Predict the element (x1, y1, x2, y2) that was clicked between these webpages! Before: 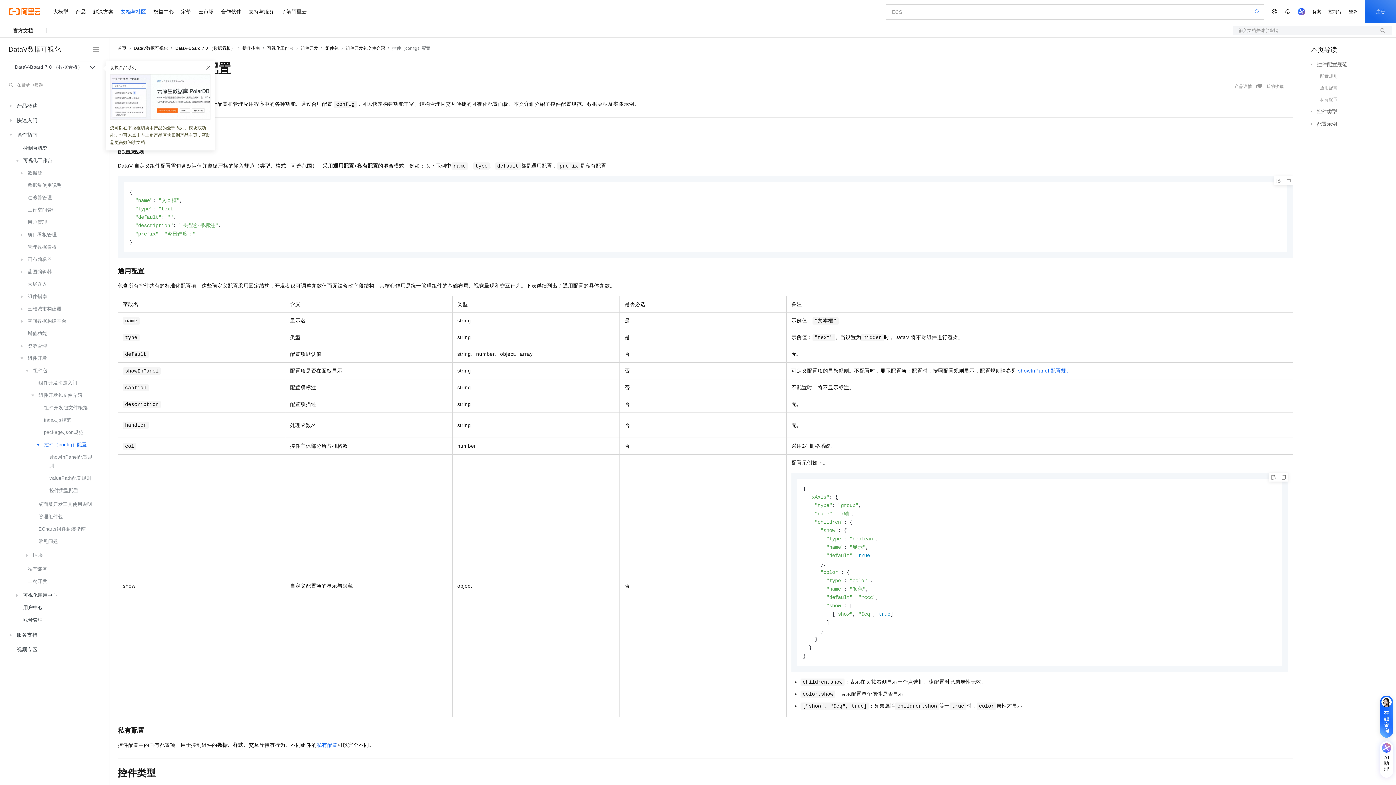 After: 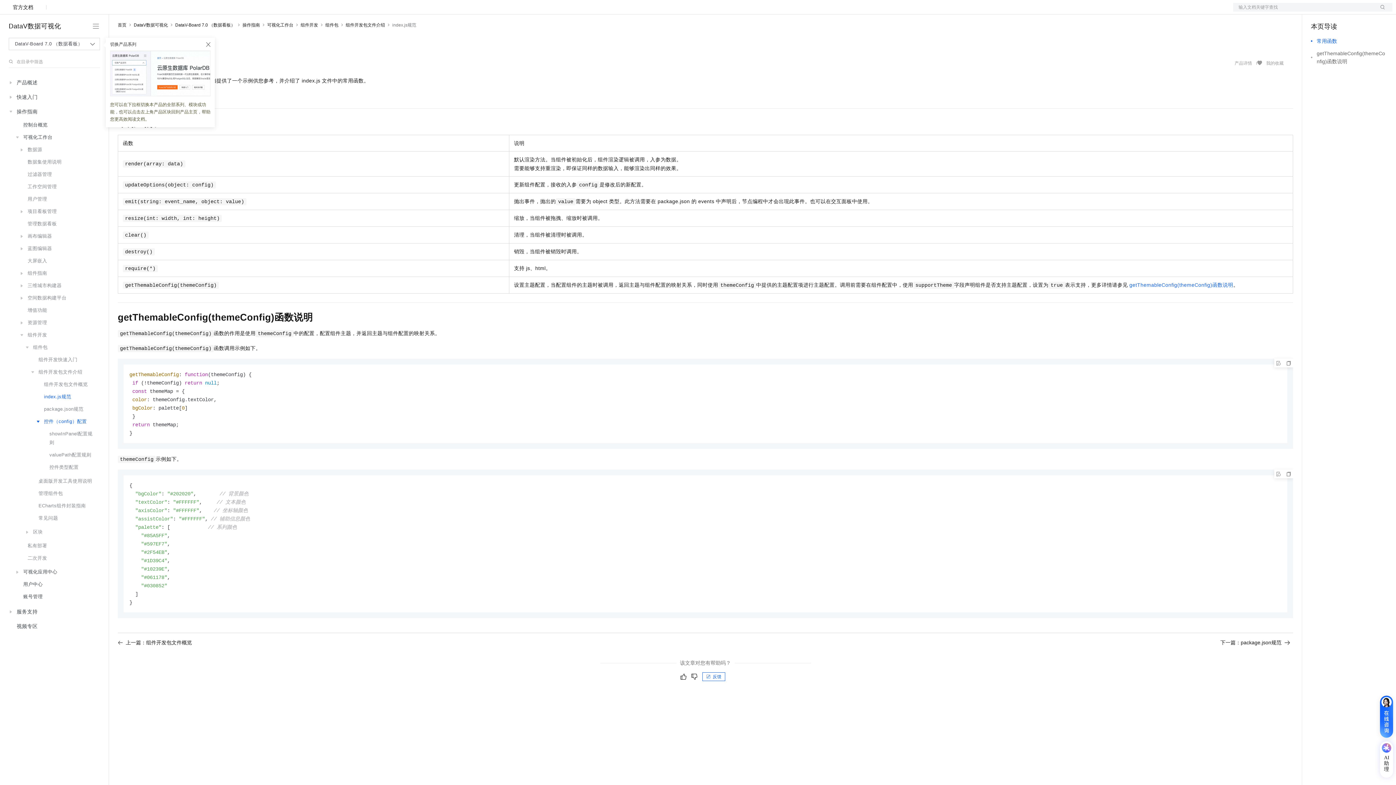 Action: bbox: (13, 414, 98, 426) label: index.js规范